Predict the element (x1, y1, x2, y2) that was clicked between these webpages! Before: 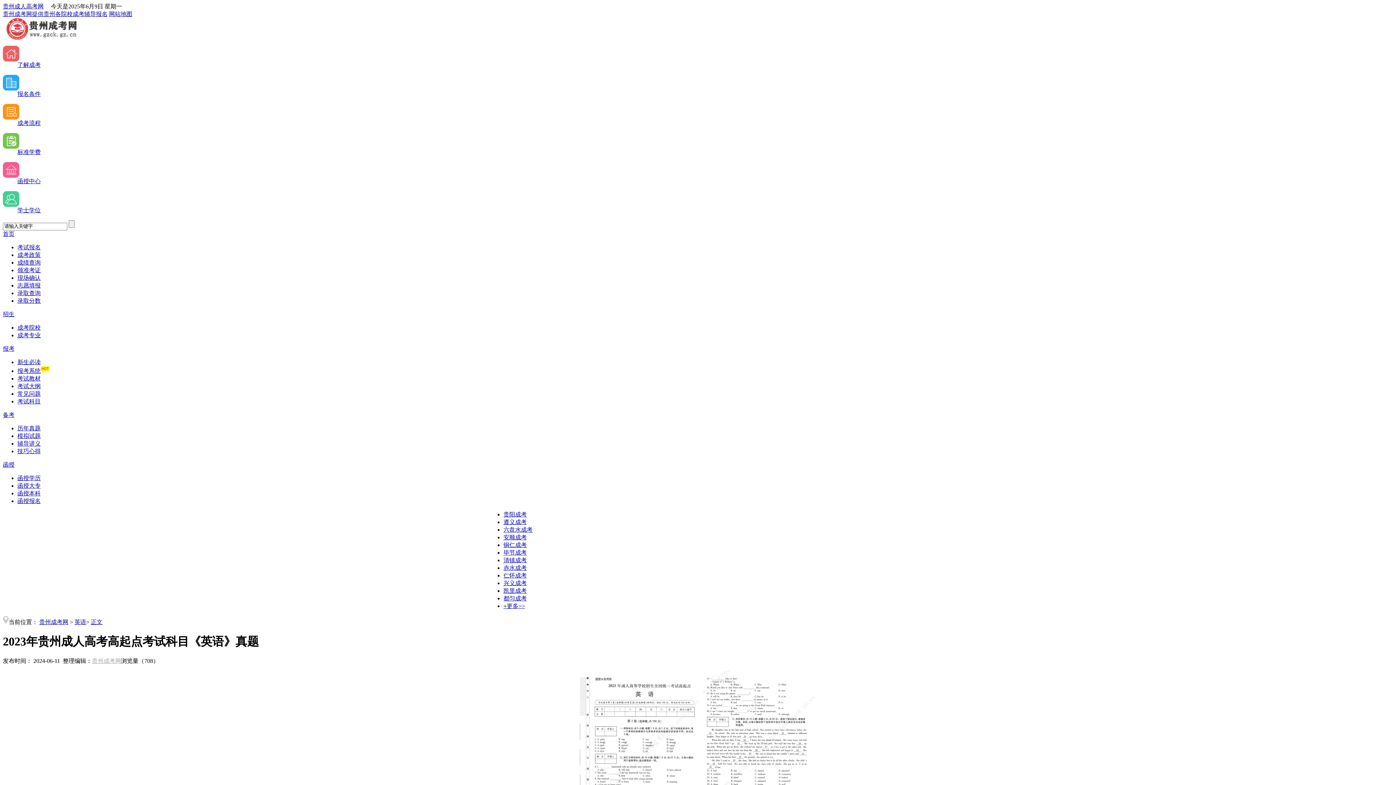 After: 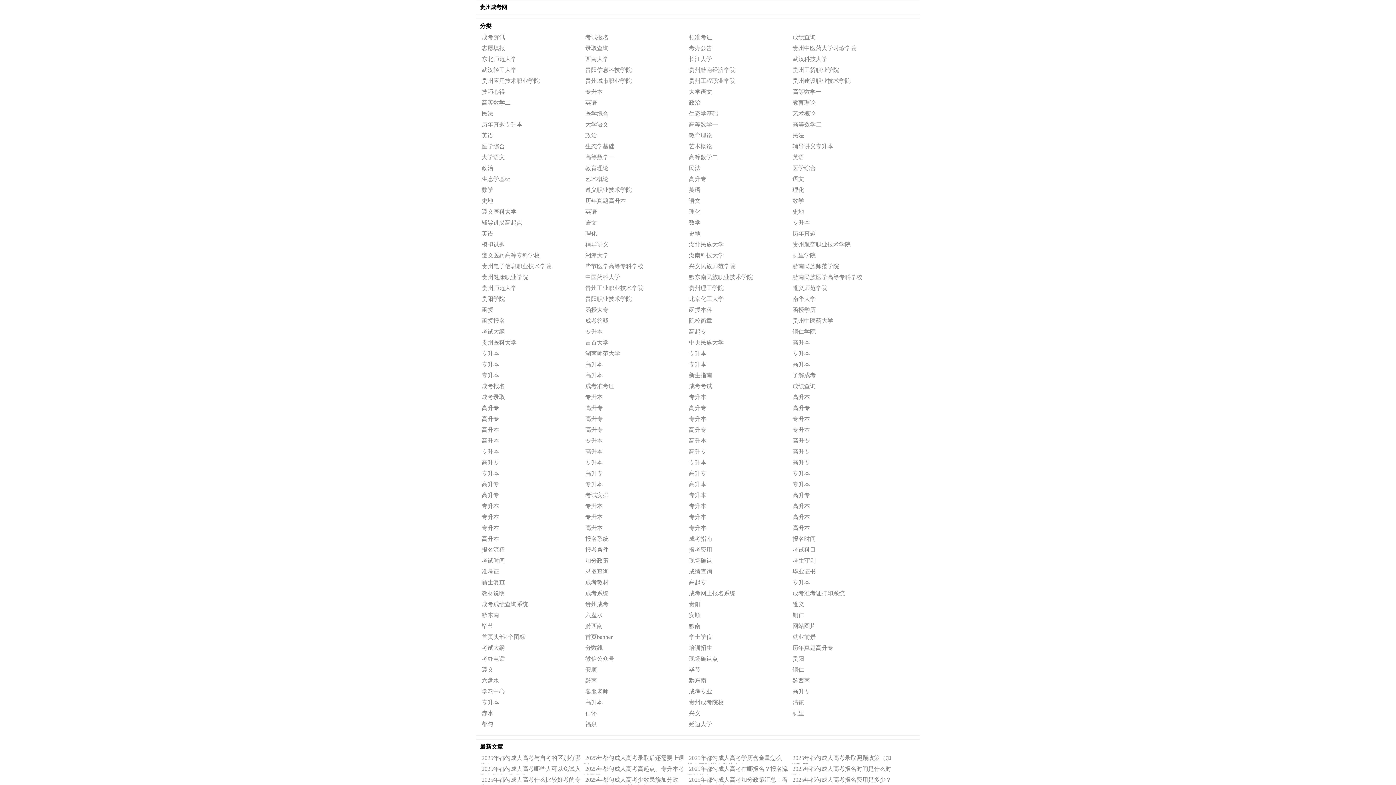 Action: bbox: (109, 10, 132, 17) label: 网站地图